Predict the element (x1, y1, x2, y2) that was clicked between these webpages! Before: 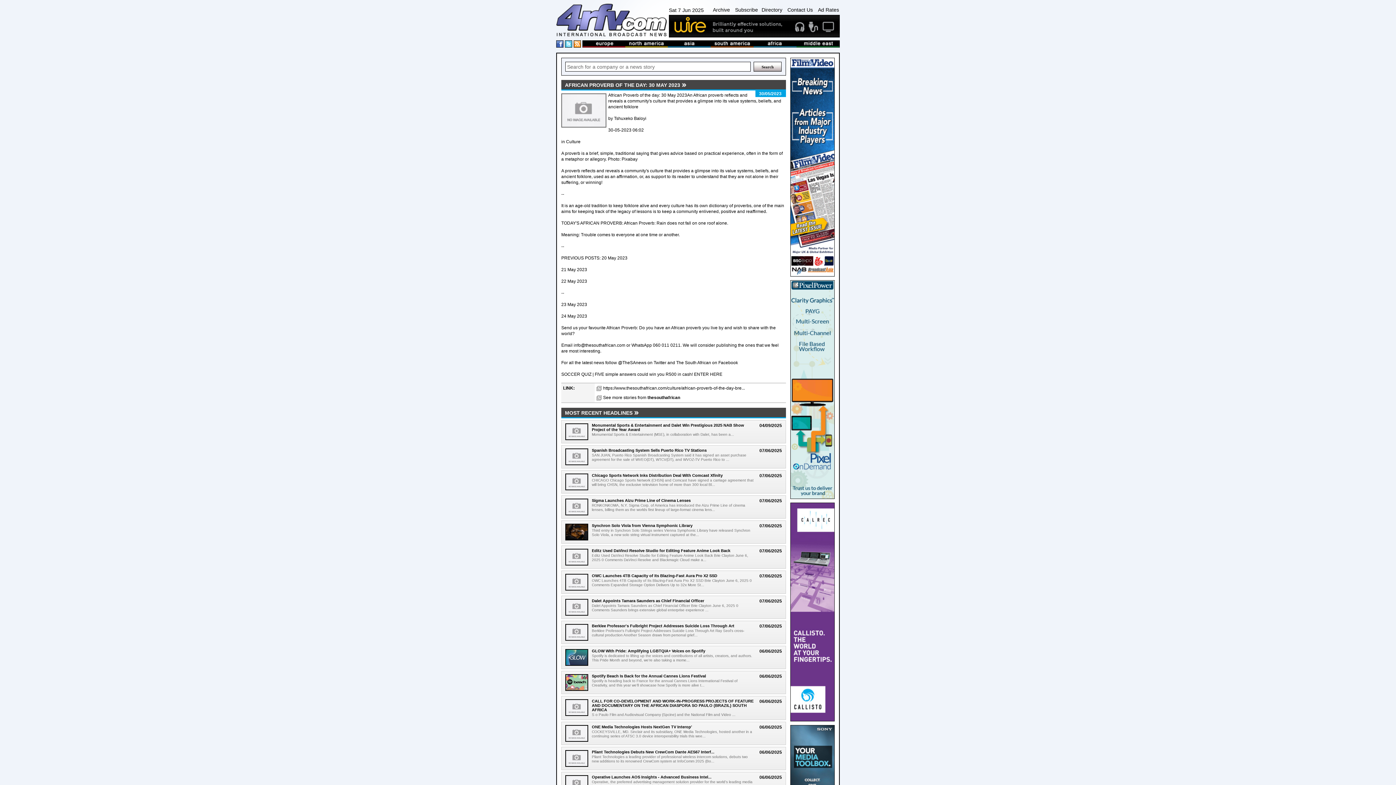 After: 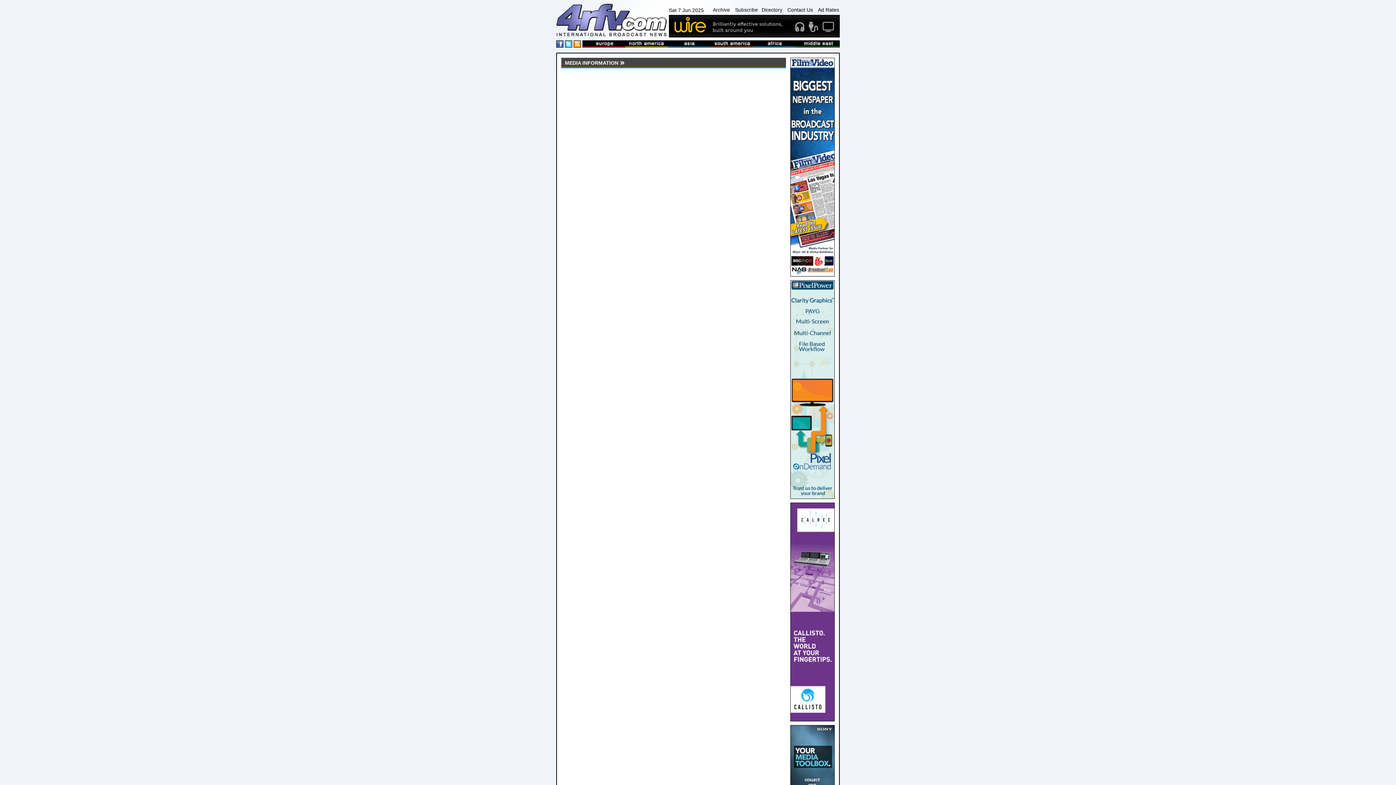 Action: bbox: (818, 6, 839, 12) label: Ad Rates